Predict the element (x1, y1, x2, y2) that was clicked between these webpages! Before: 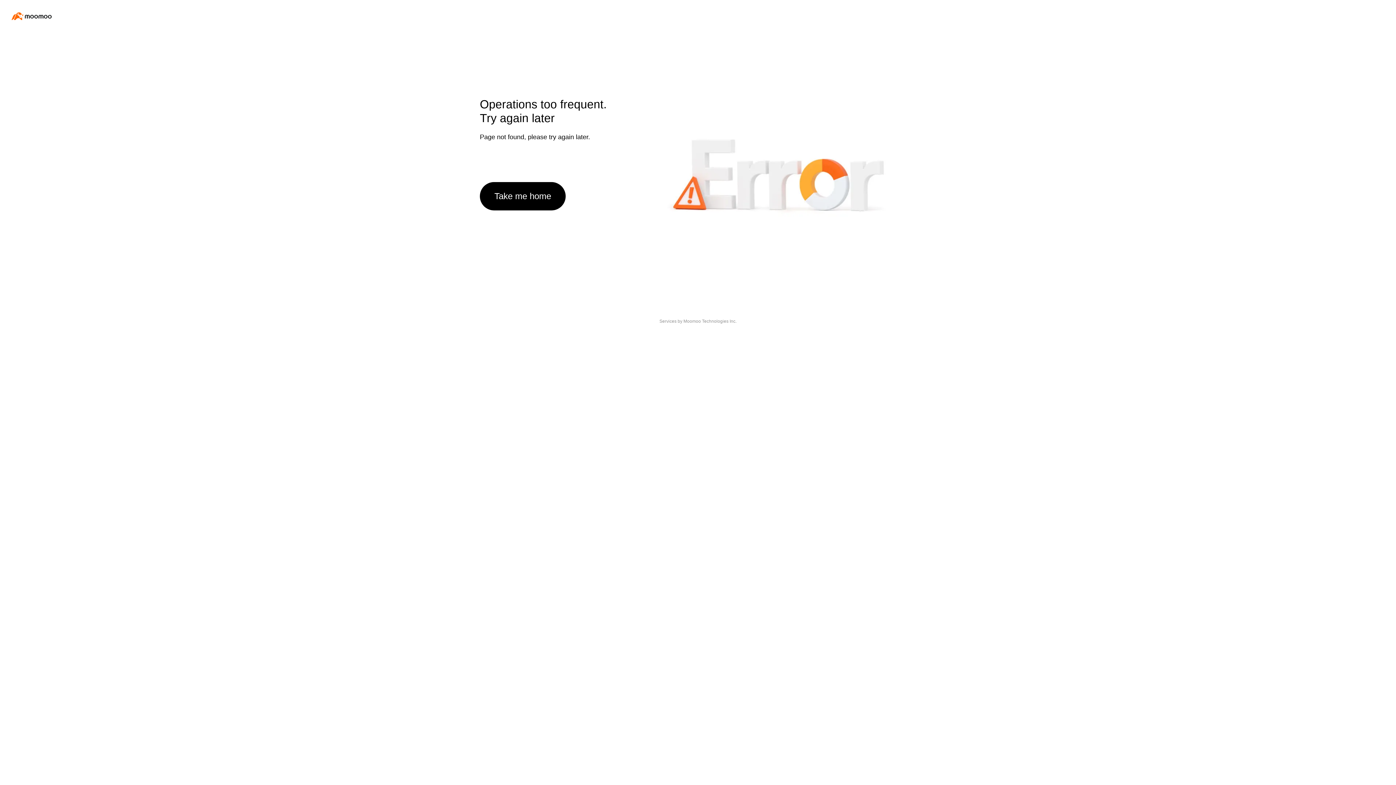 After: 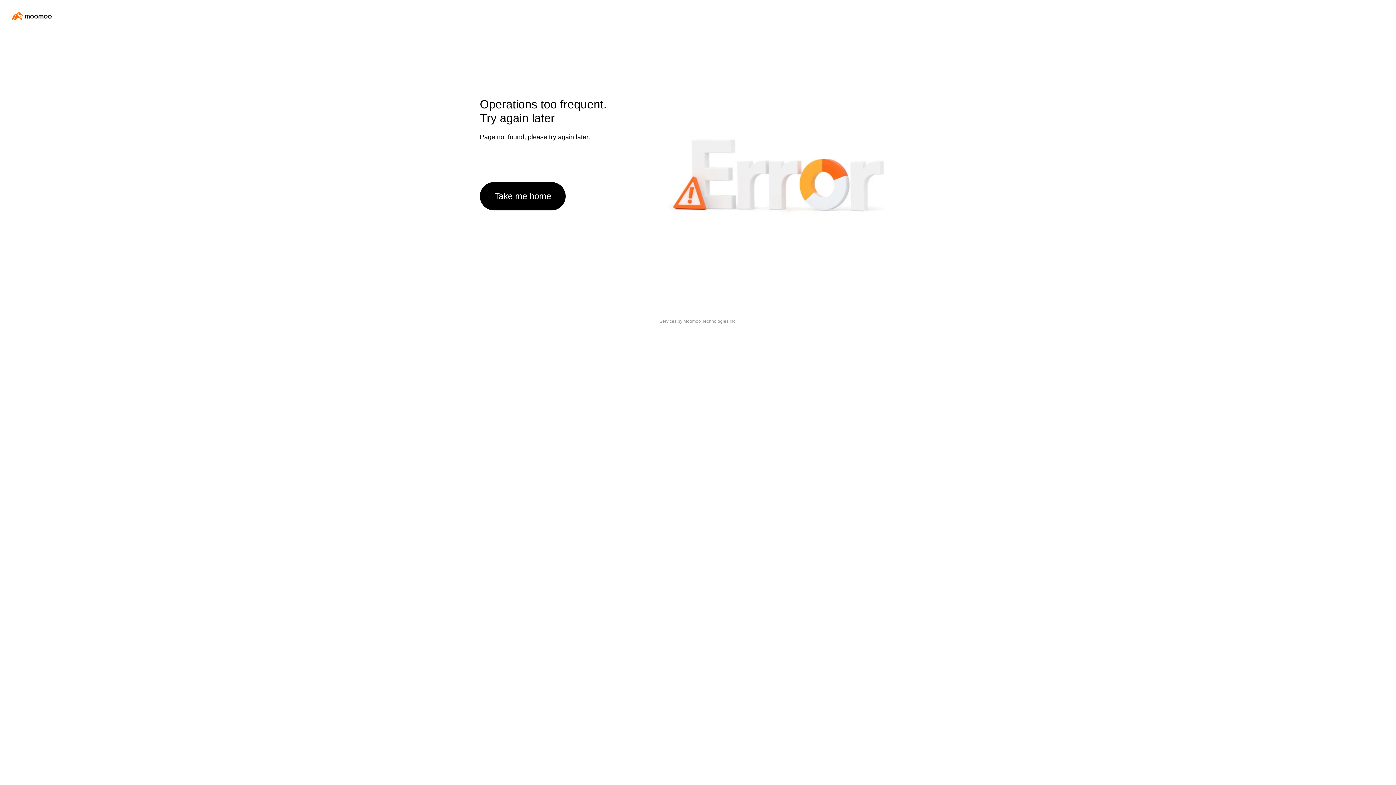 Action: bbox: (480, 182, 565, 210) label: Take me home